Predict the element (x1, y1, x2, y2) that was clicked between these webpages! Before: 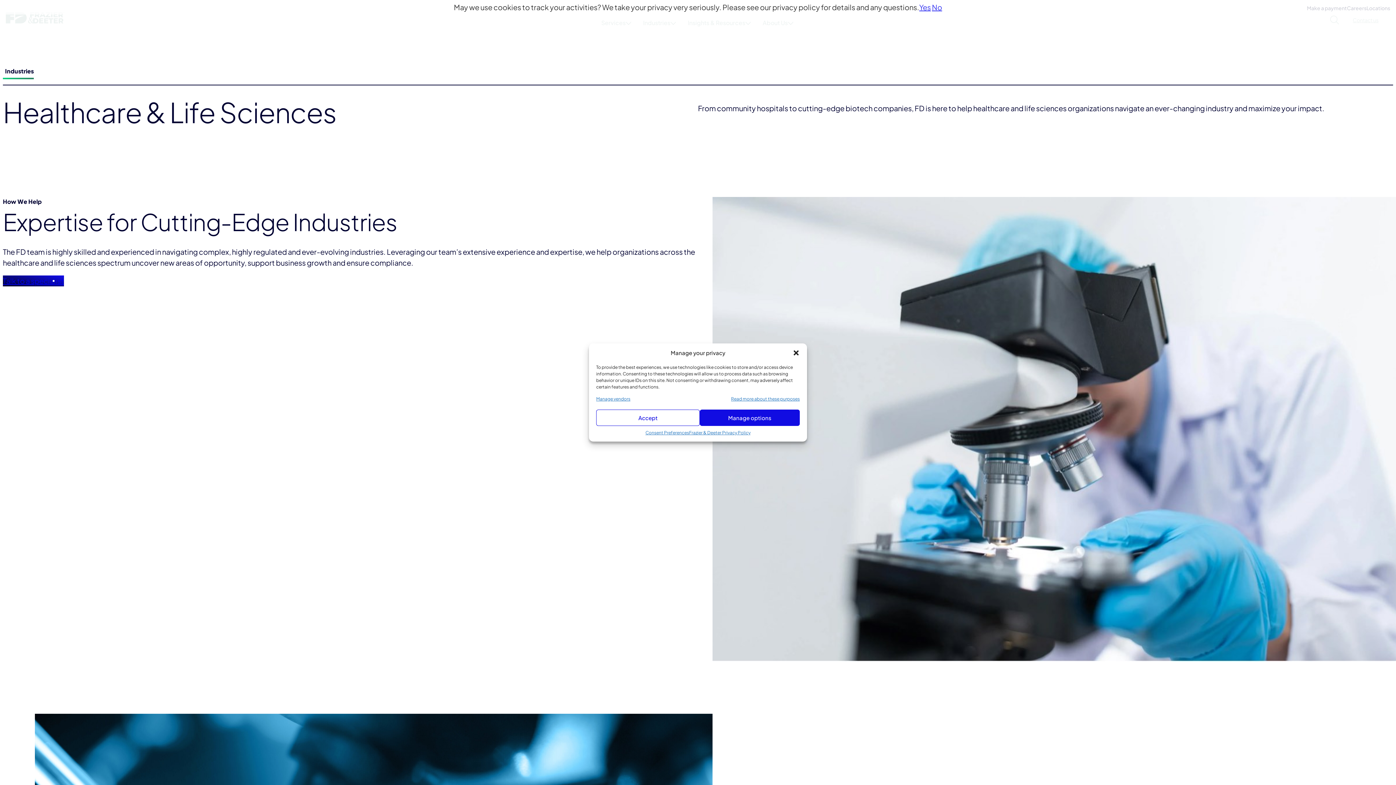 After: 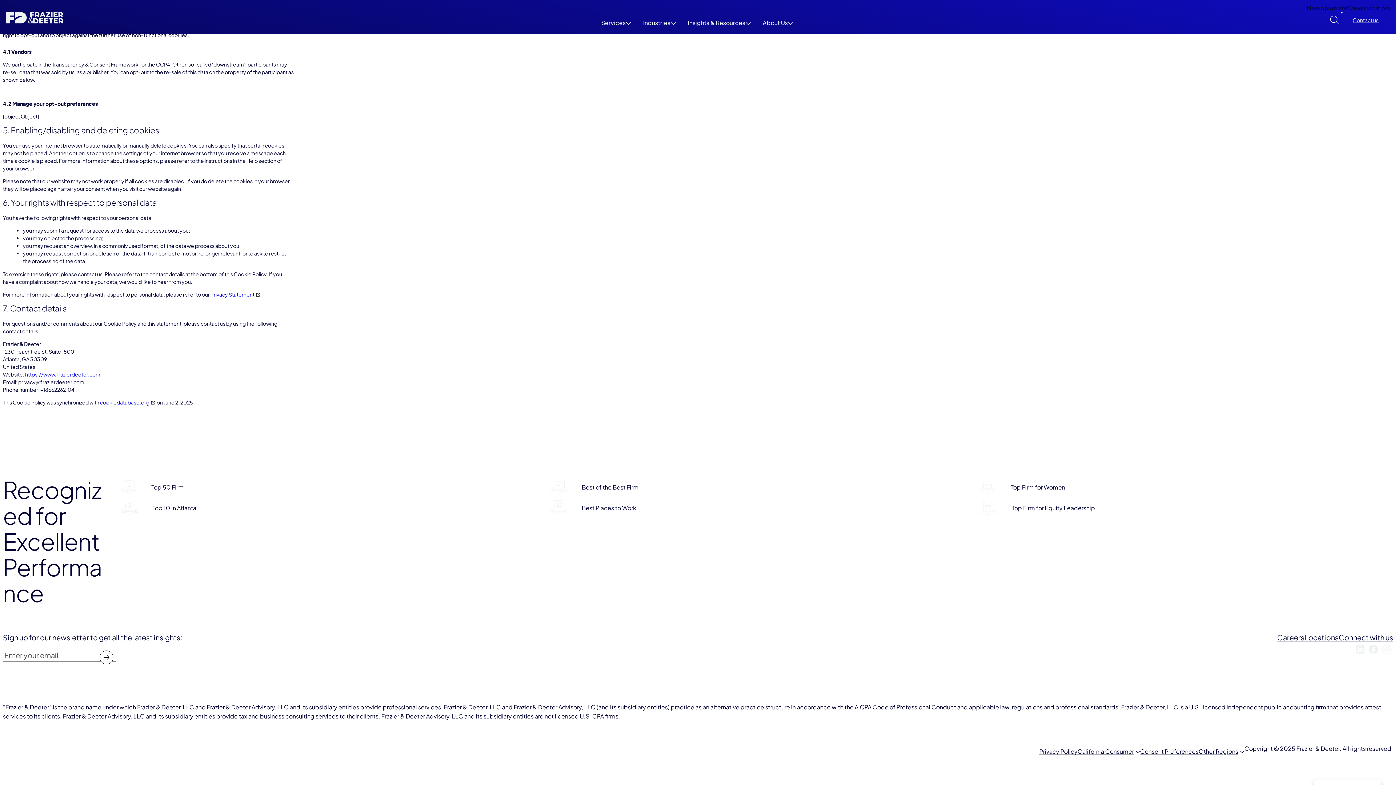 Action: label: Manage options bbox: (700, 409, 799, 426)